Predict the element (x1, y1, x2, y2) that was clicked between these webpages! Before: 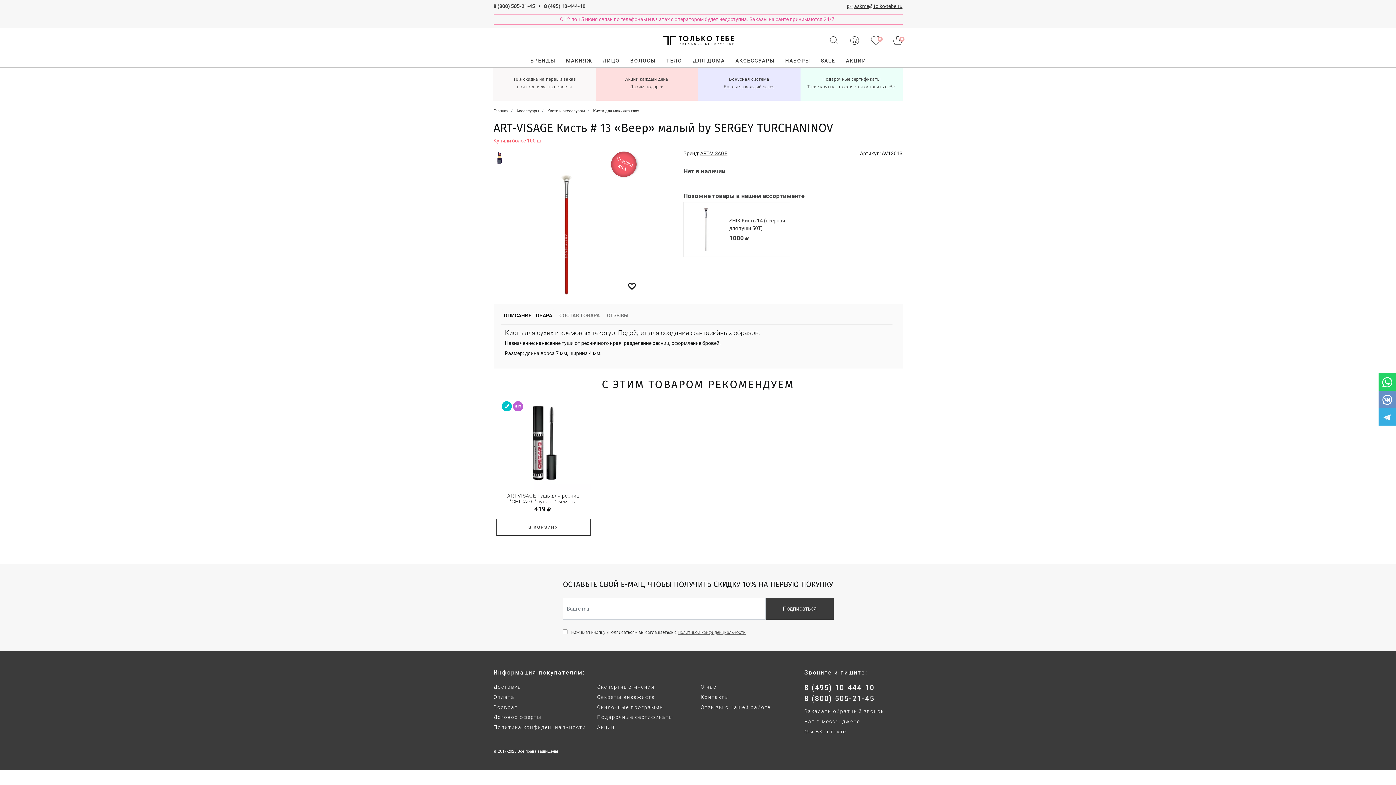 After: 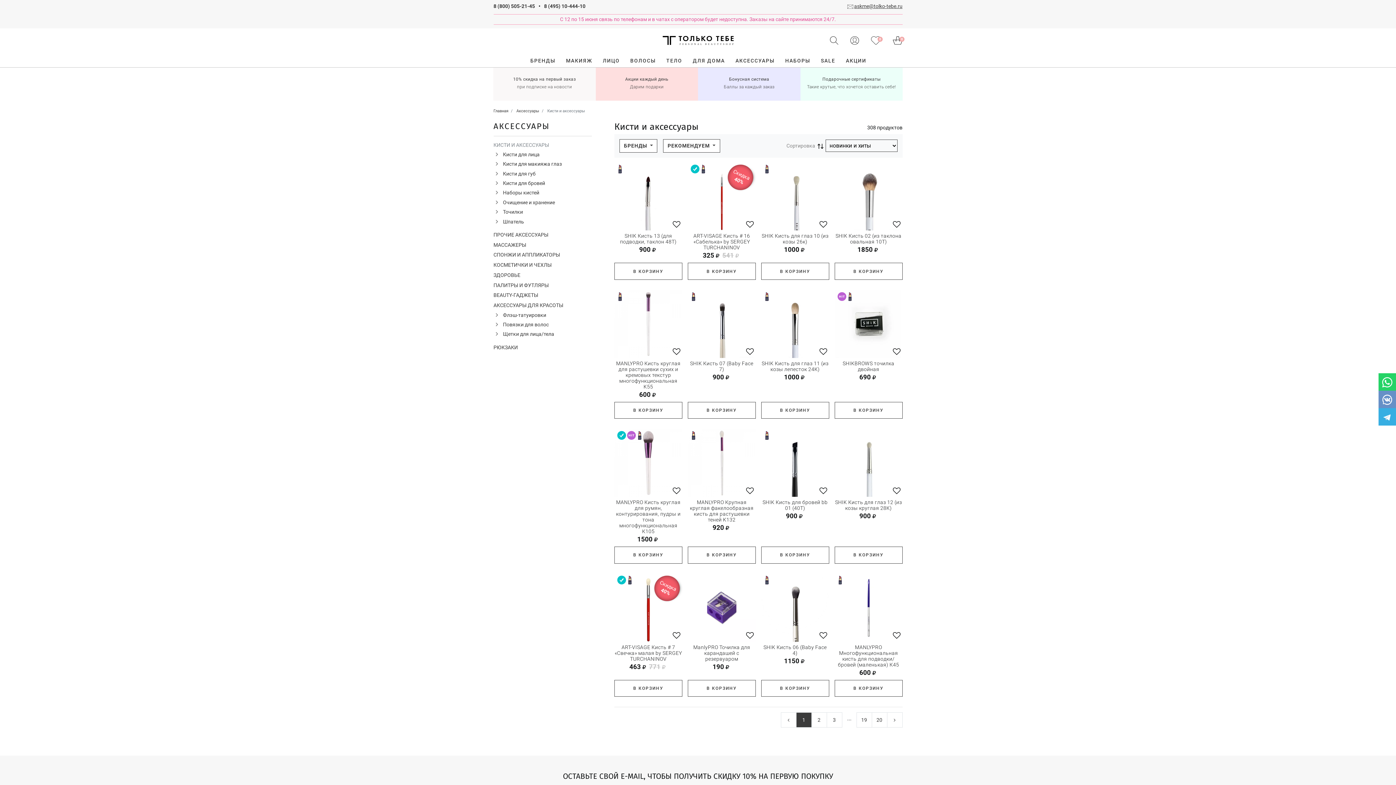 Action: bbox: (547, 108, 585, 113) label: Кисти и аксессуары